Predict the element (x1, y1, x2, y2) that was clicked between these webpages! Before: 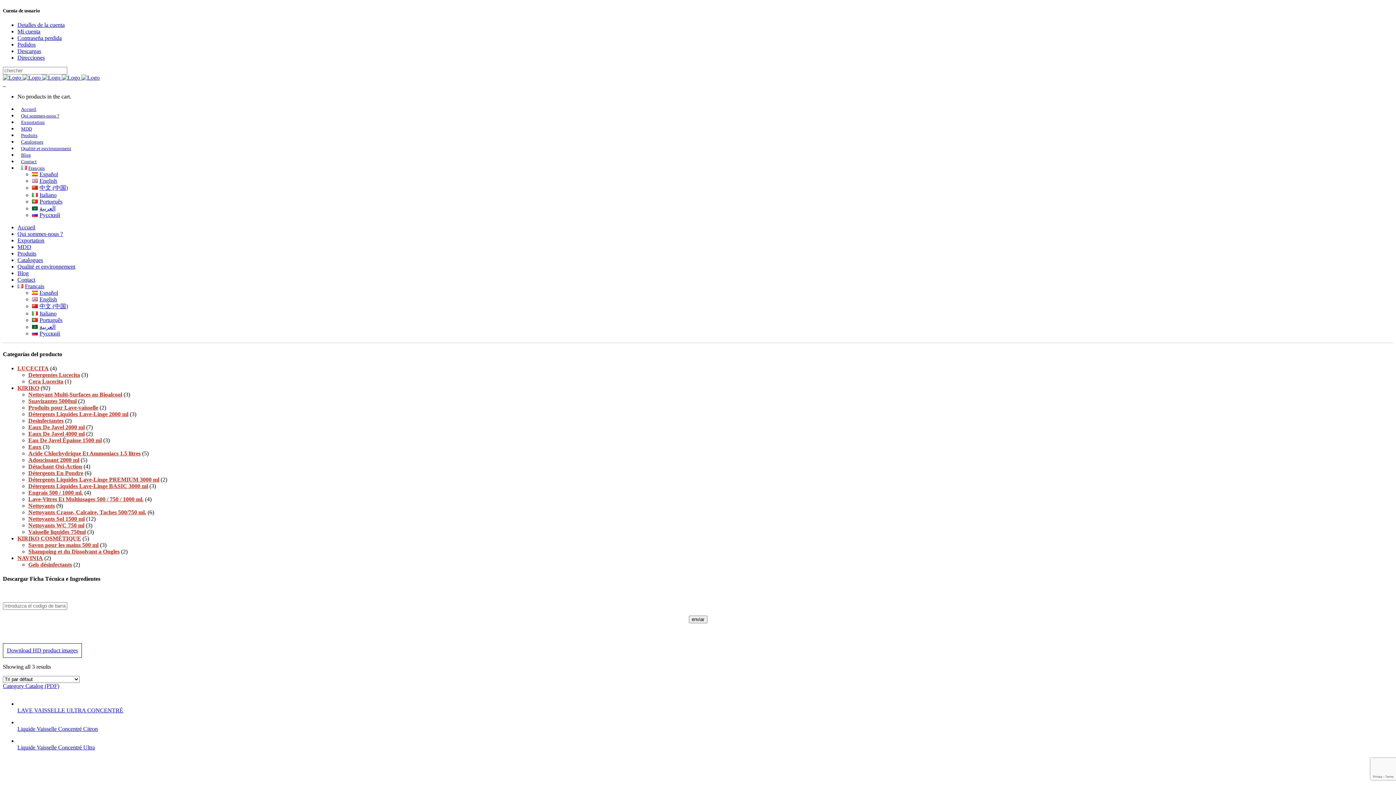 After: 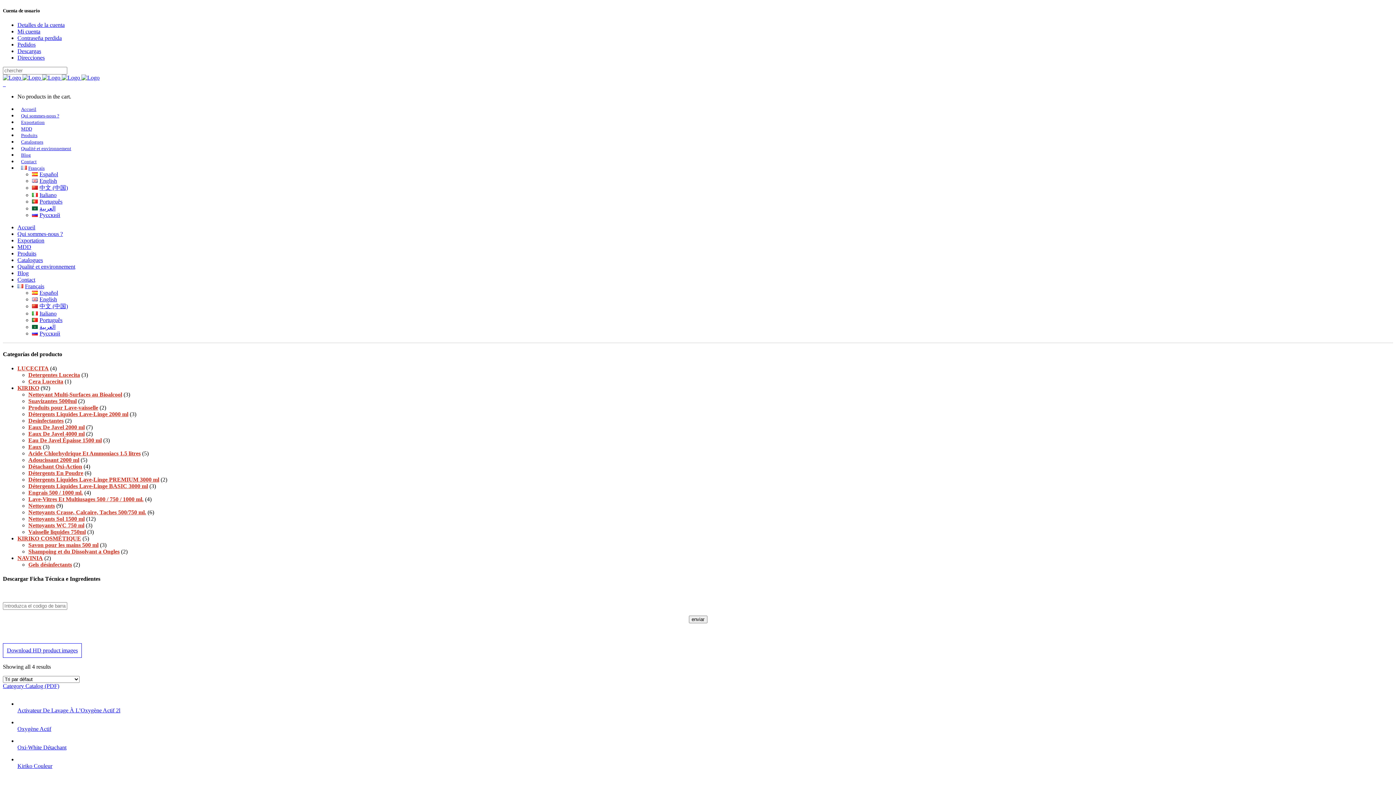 Action: bbox: (28, 463, 82, 469) label: Détachant Oxi-Action